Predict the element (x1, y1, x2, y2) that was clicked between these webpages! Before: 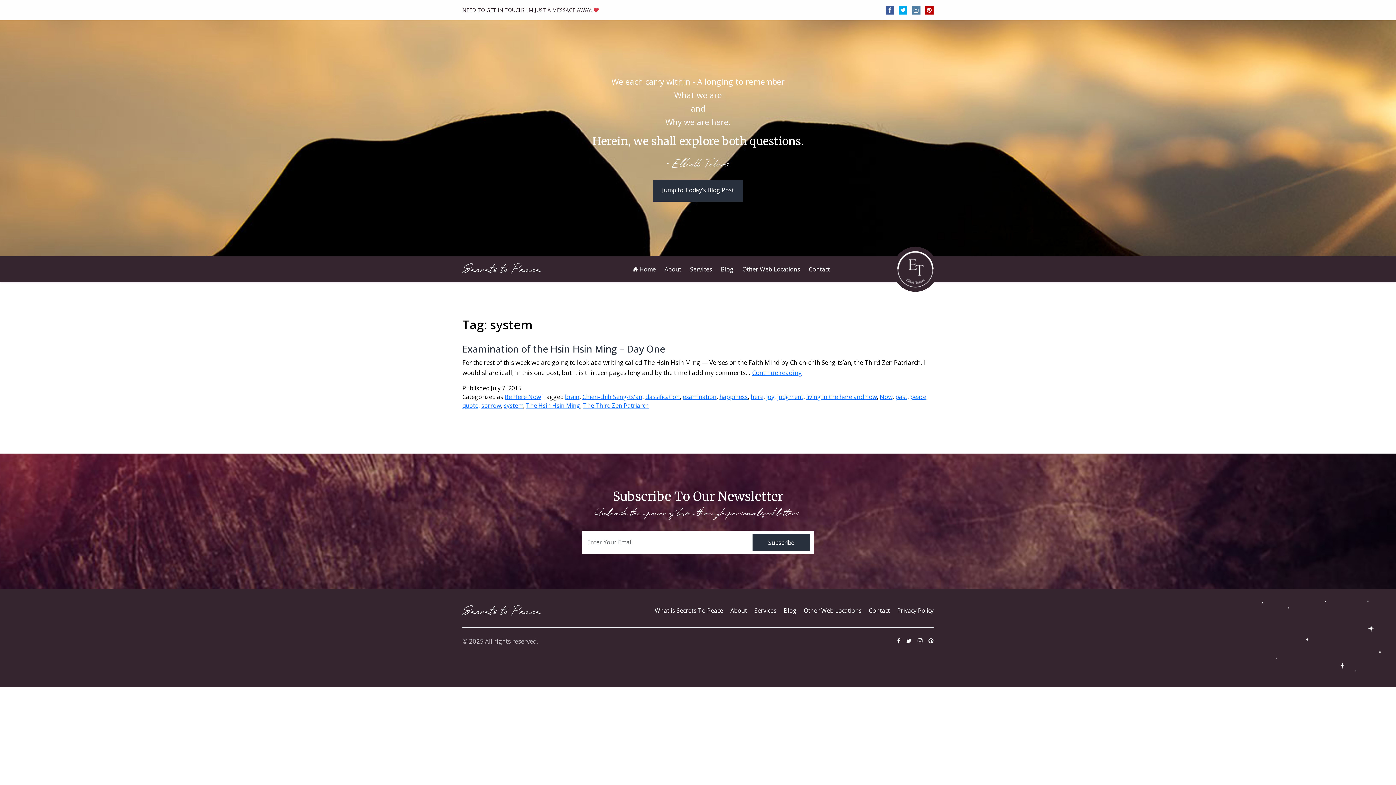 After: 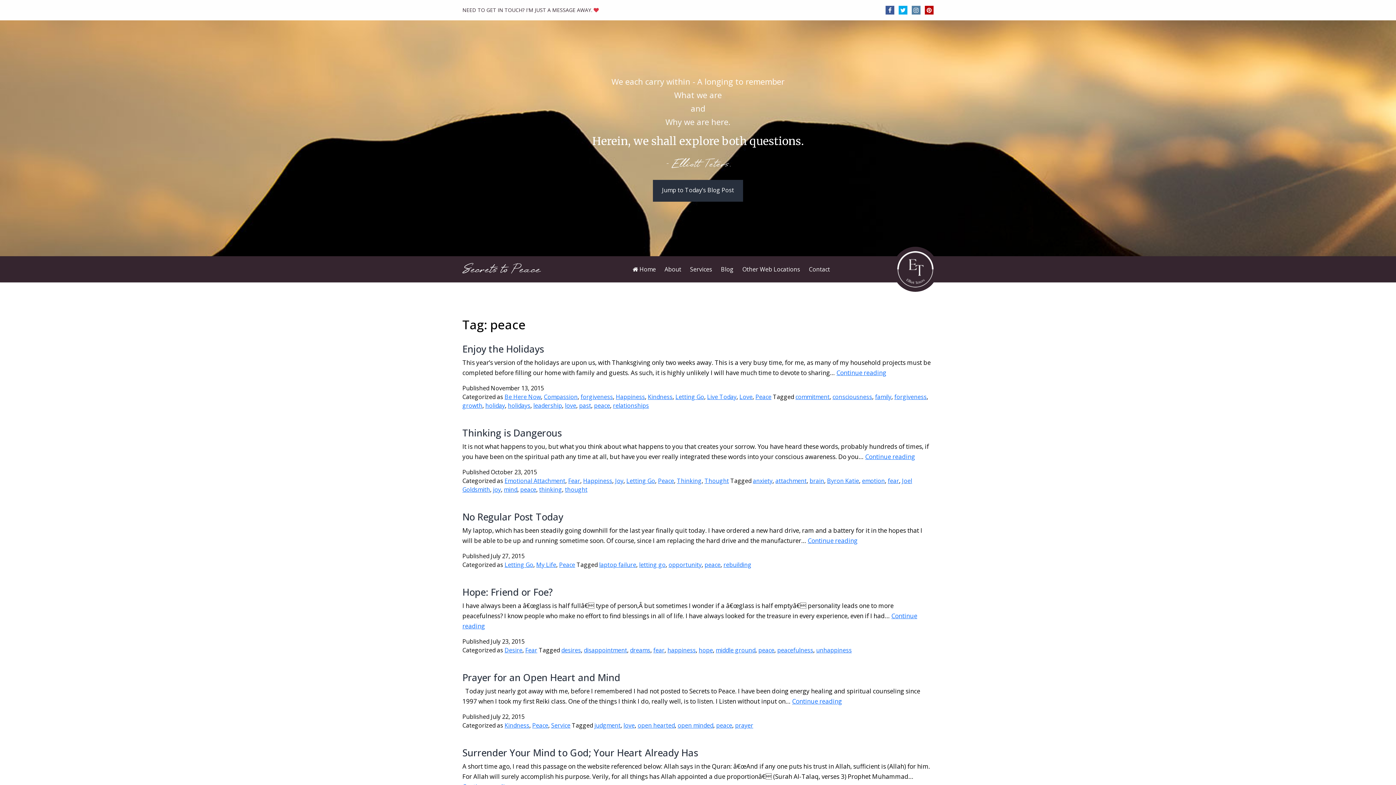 Action: bbox: (910, 393, 926, 401) label: peace